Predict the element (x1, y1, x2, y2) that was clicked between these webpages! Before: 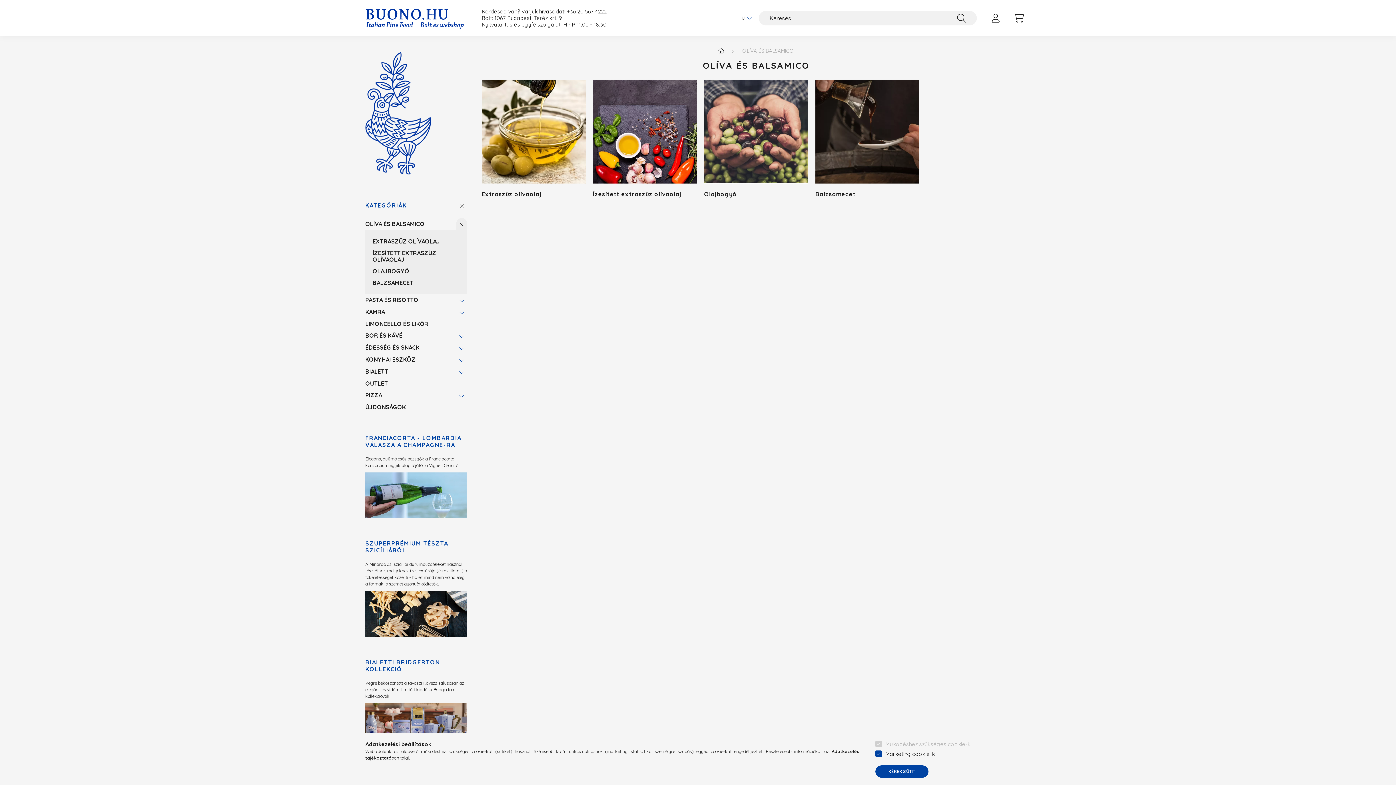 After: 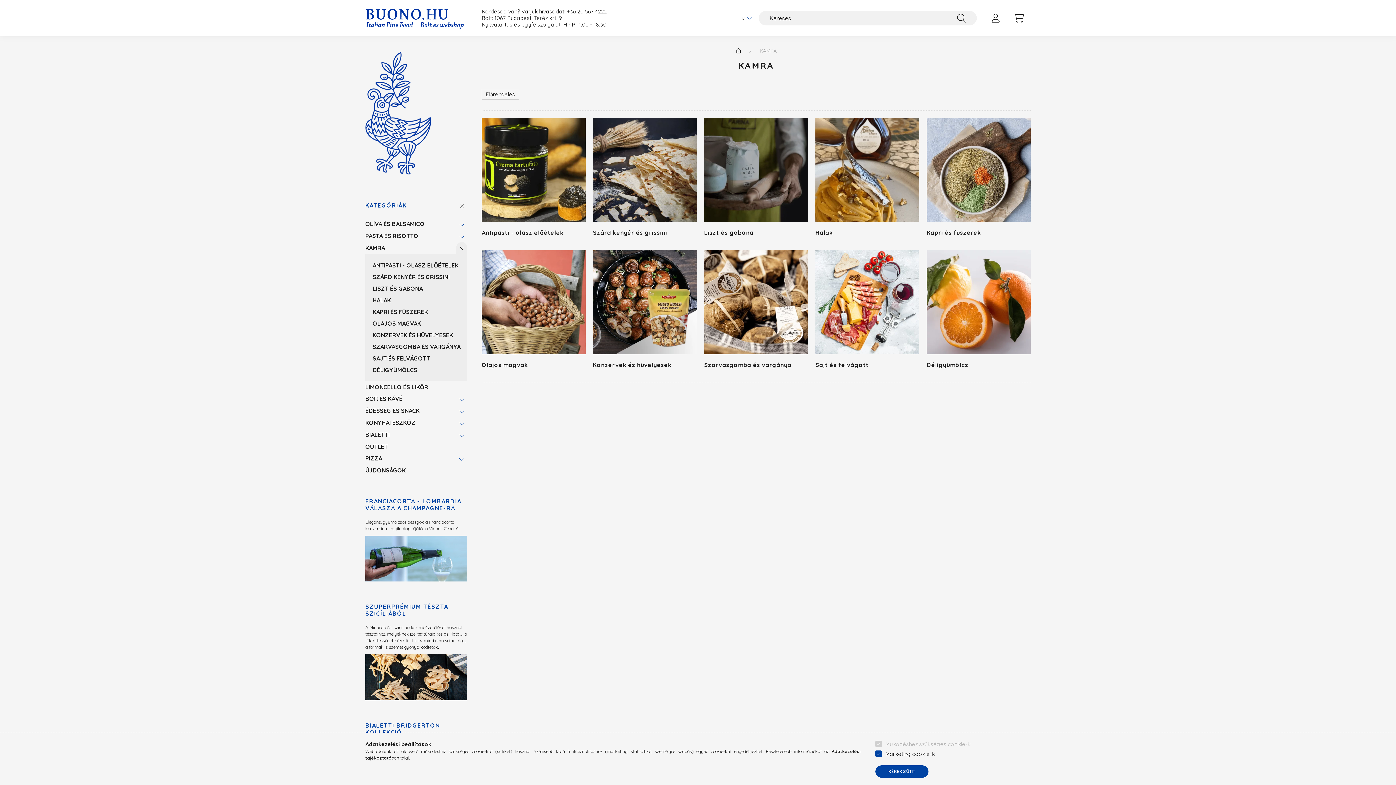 Action: bbox: (365, 306, 452, 318) label: KAMRA